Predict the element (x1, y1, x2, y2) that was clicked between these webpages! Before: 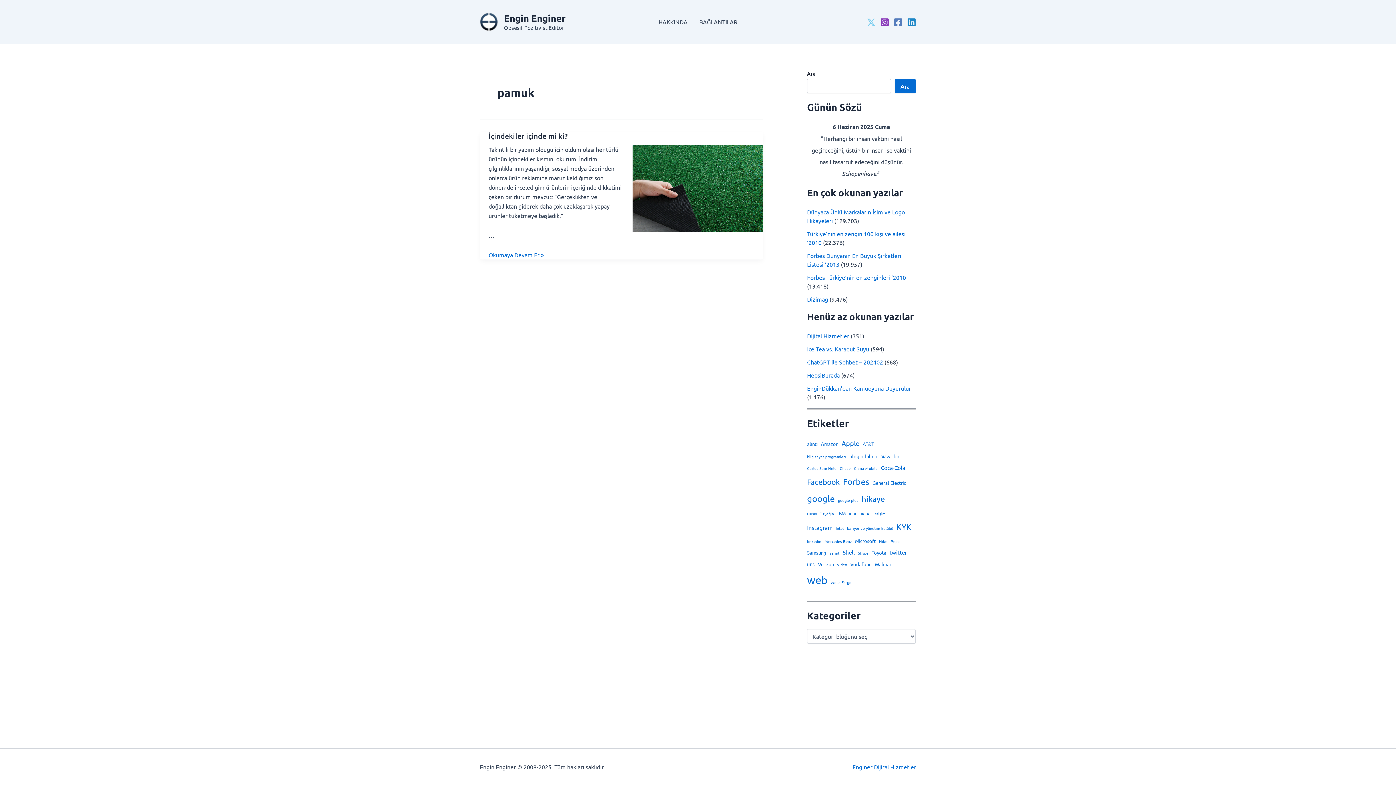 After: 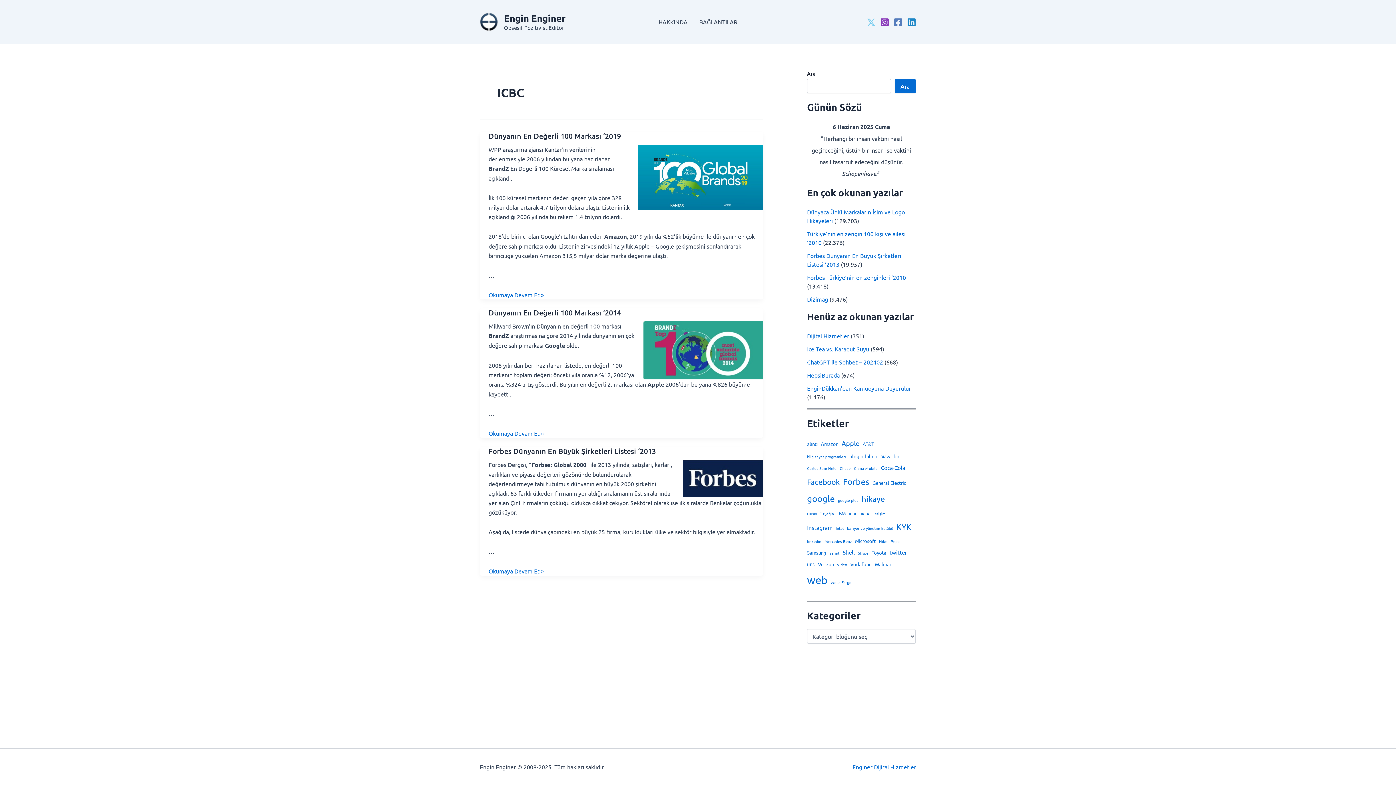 Action: bbox: (849, 510, 857, 517) label: ICBC (3 öge)